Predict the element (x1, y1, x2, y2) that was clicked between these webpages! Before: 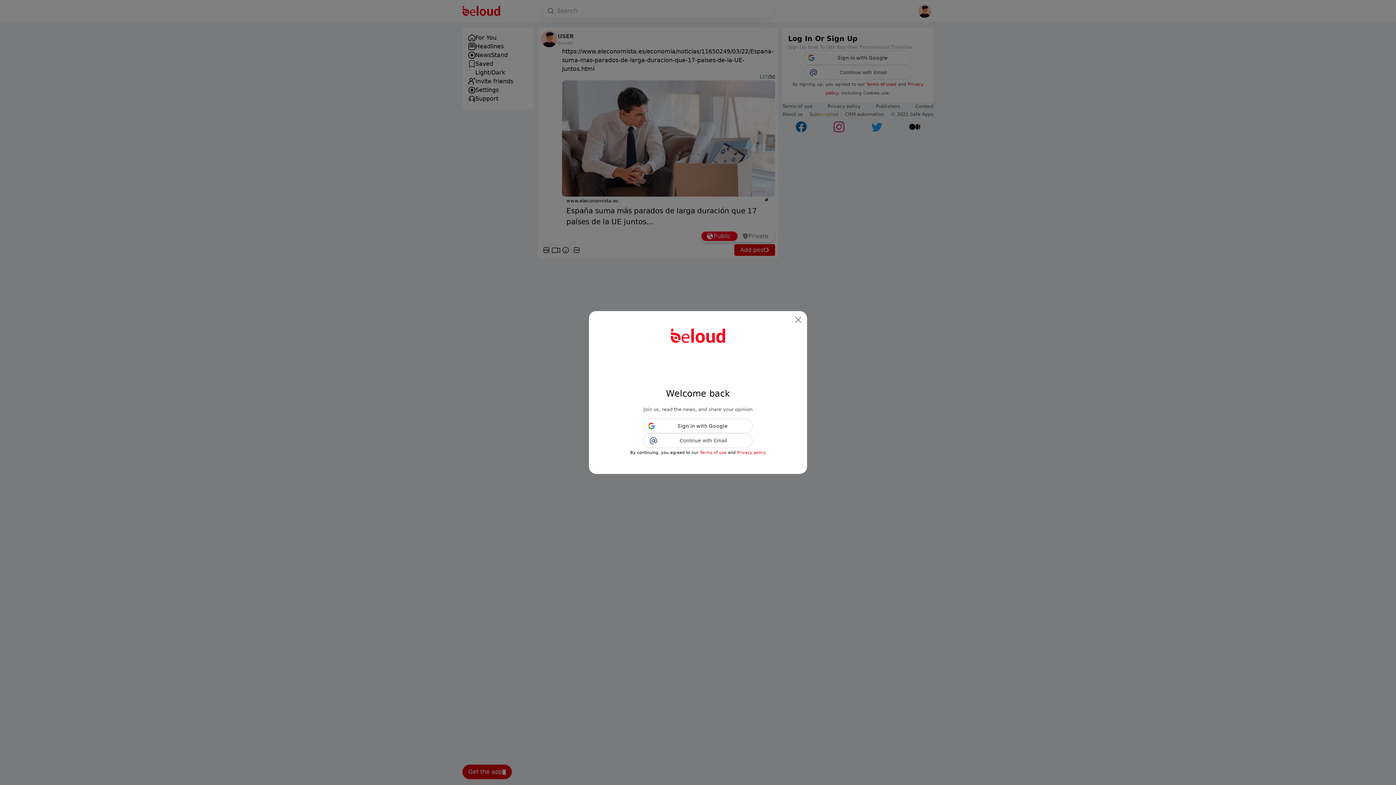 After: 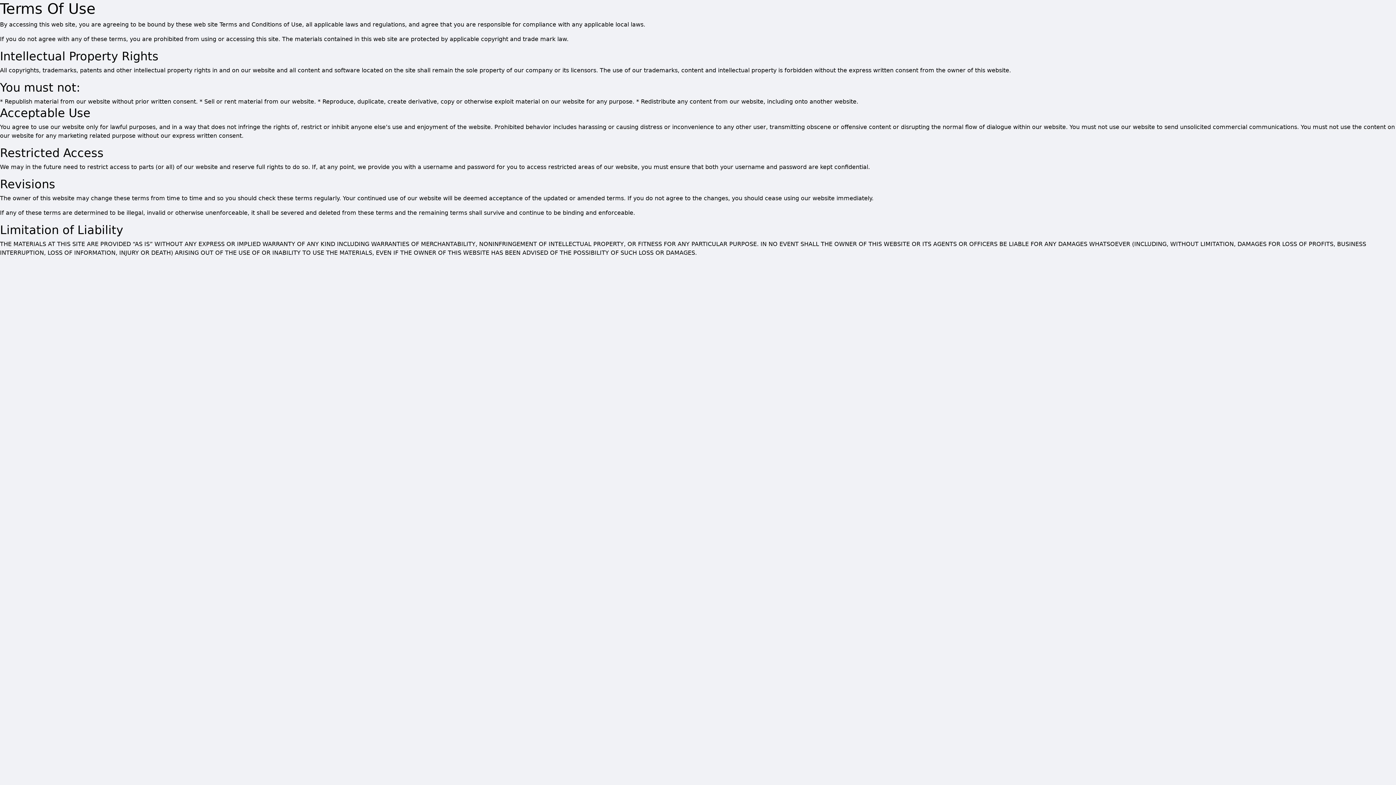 Action: label: Terms of use bbox: (700, 450, 726, 455)